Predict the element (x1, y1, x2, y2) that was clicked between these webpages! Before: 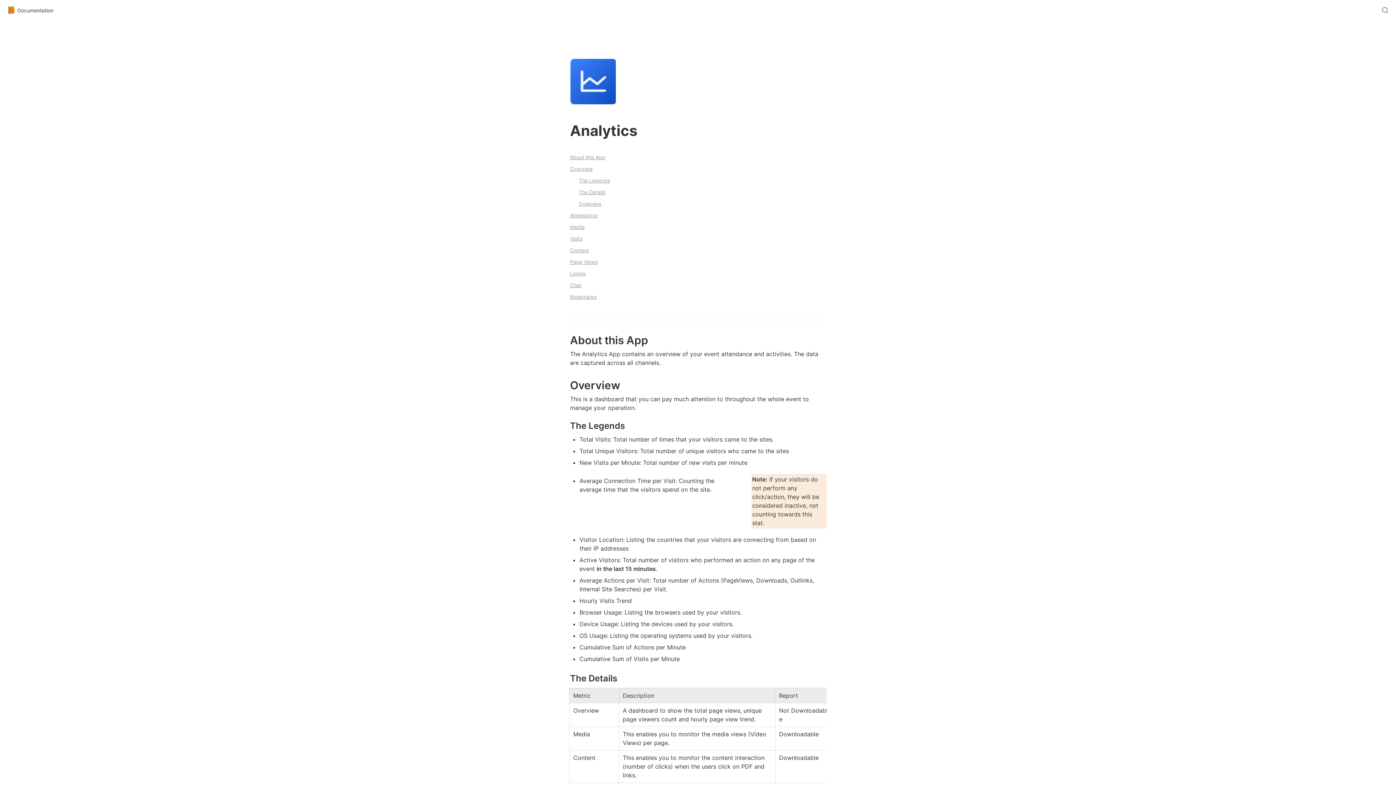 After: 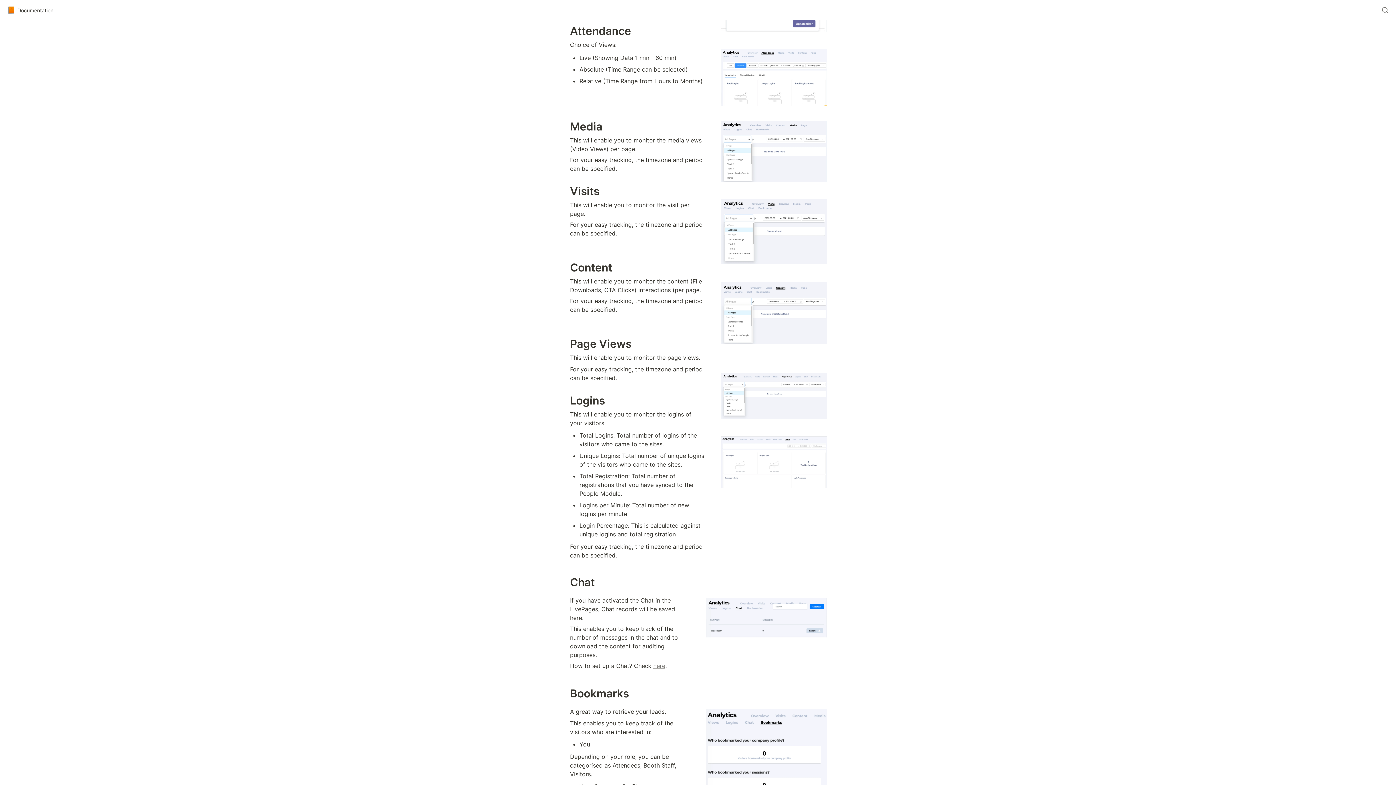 Action: label: Attendance bbox: (569, 209, 826, 220)